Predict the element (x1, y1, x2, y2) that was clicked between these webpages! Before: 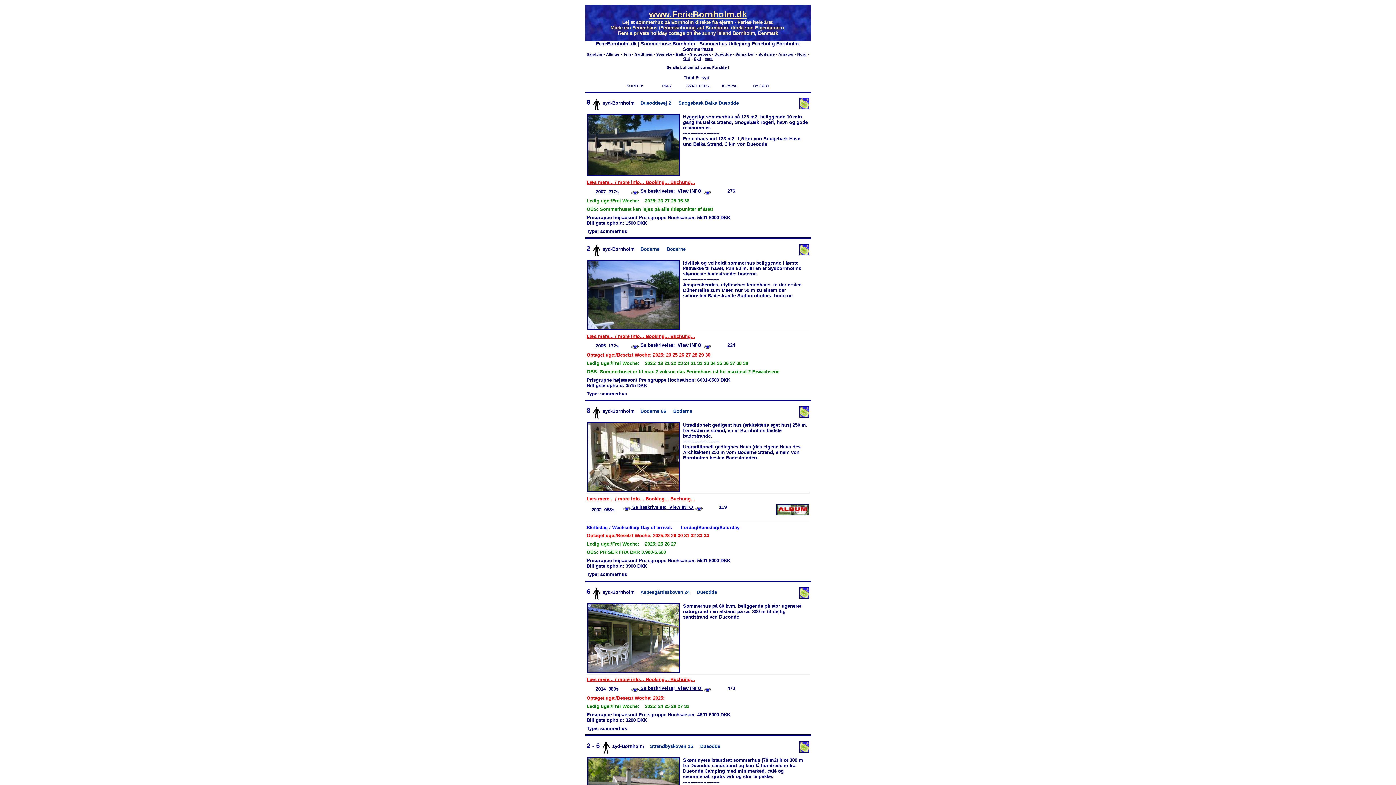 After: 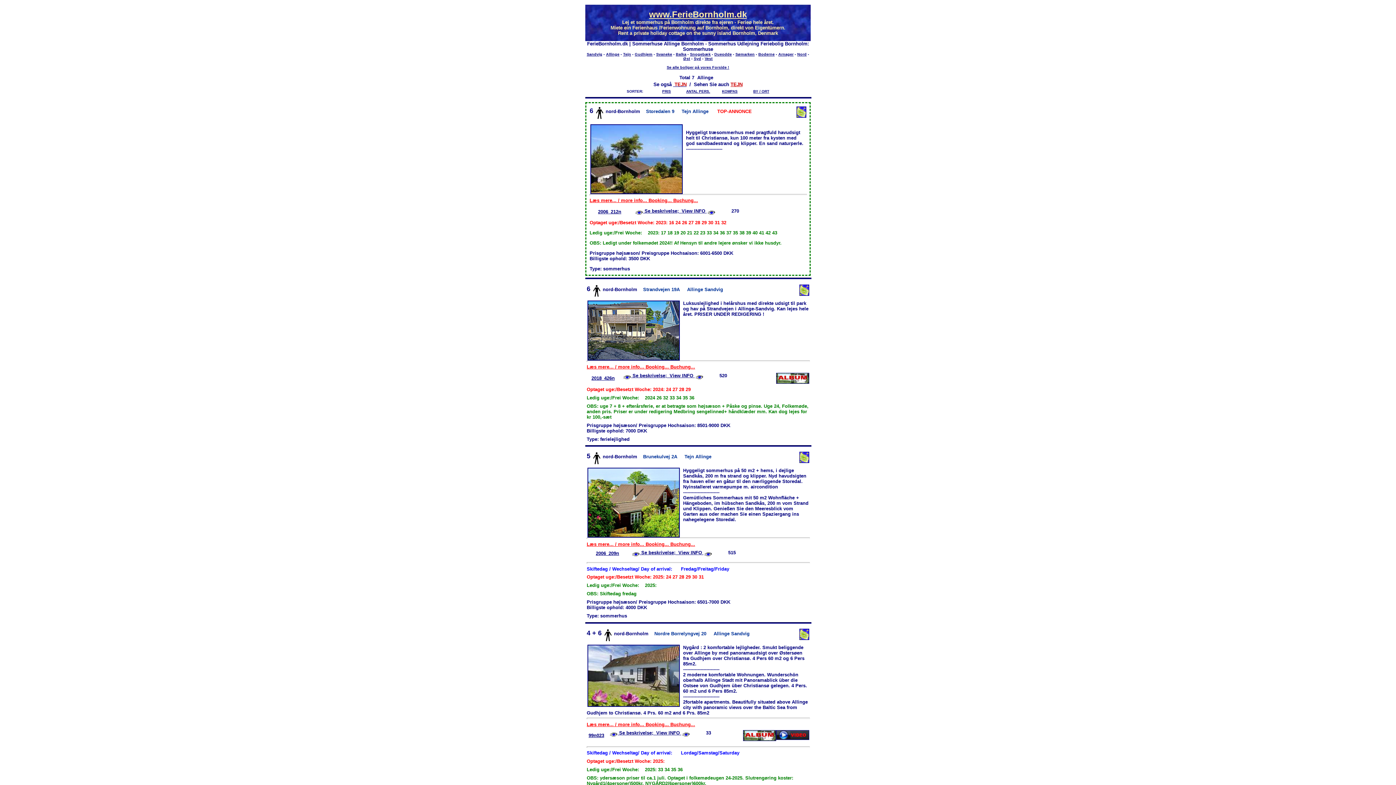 Action: label: Allinge bbox: (606, 52, 619, 56)